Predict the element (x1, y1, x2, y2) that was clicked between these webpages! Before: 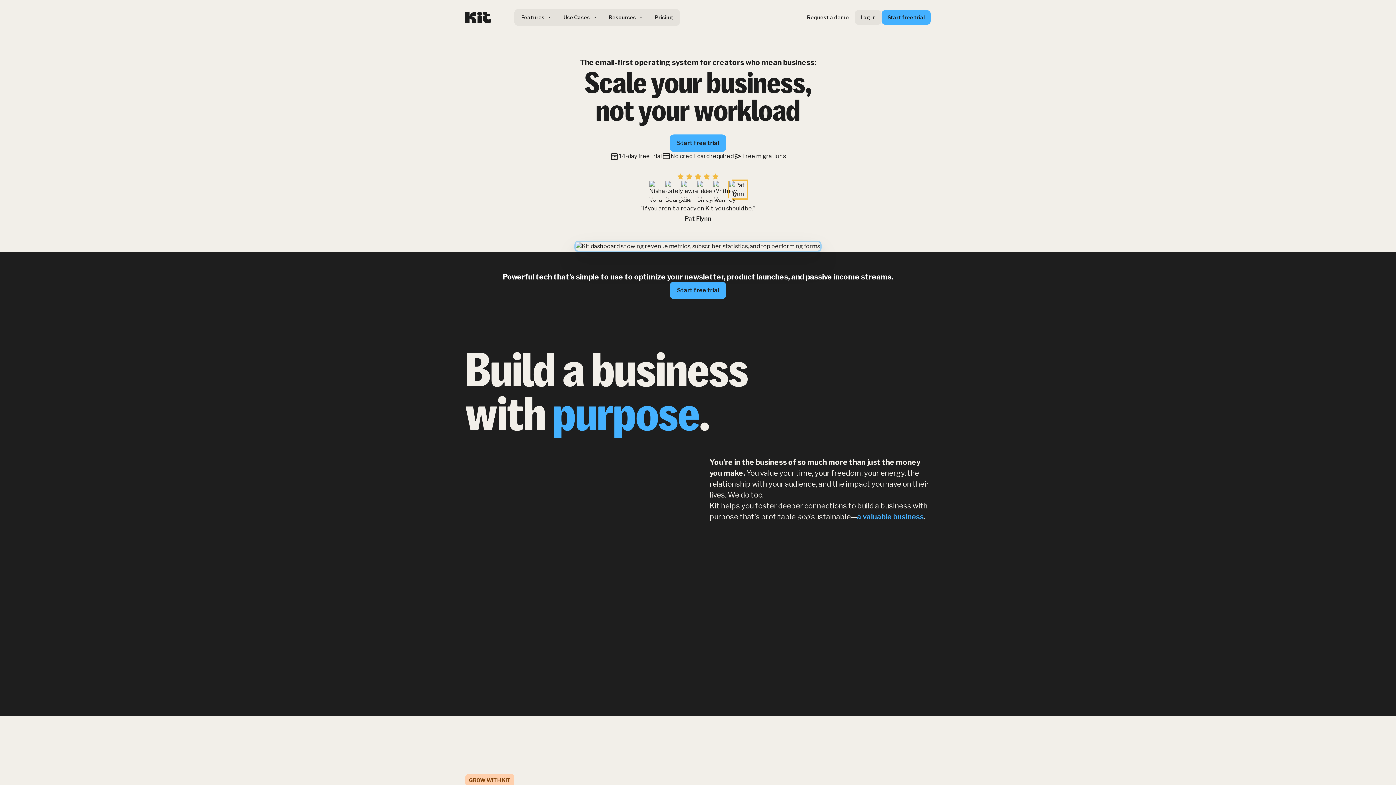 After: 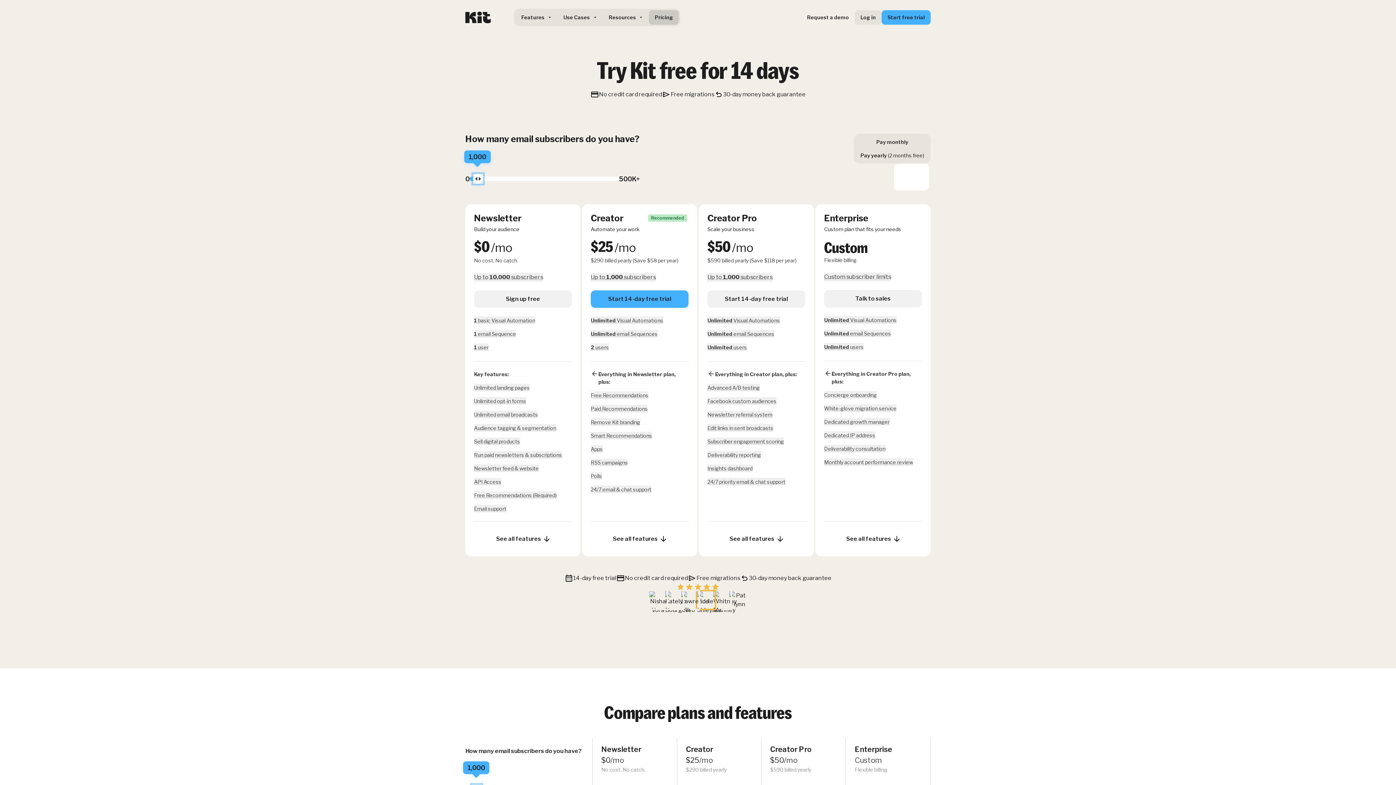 Action: label: Pricing bbox: (649, 10, 679, 24)